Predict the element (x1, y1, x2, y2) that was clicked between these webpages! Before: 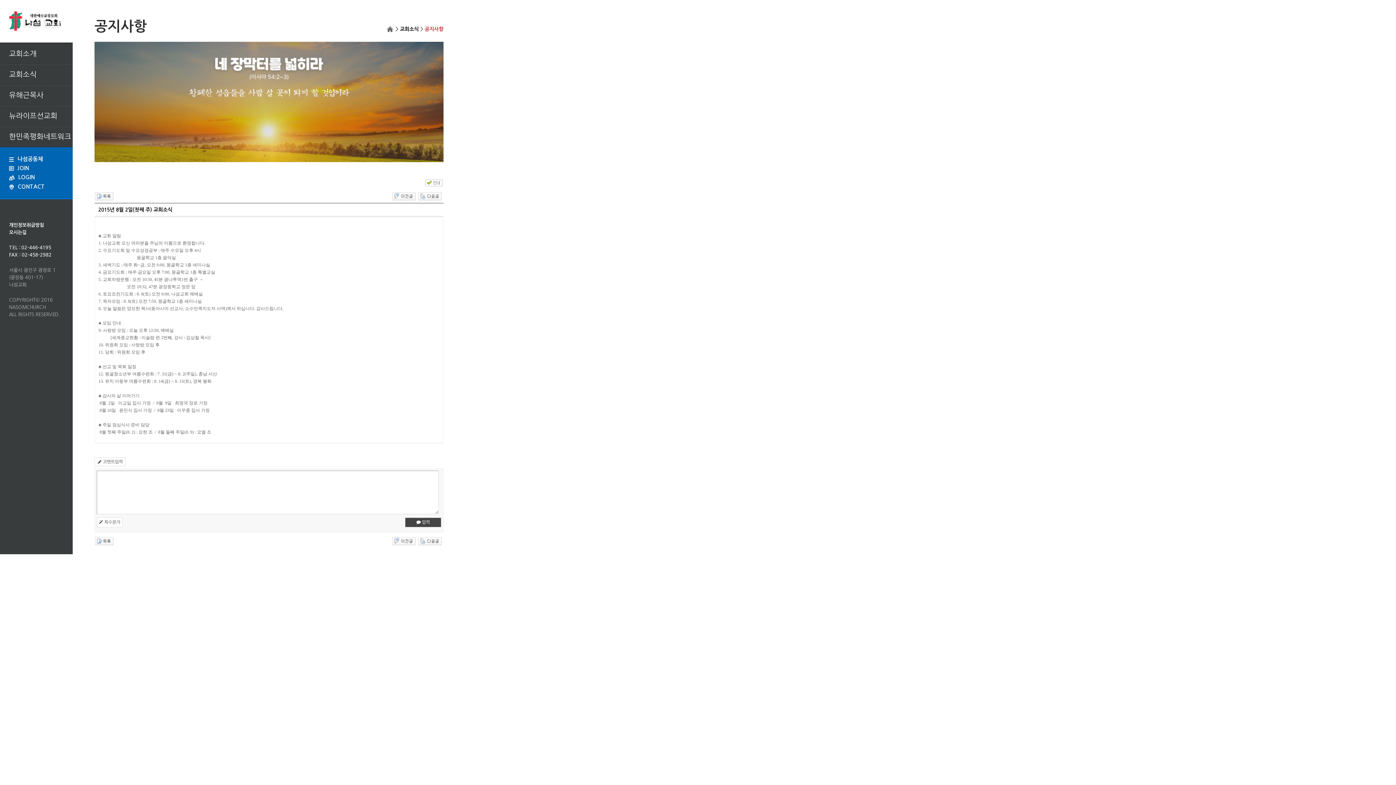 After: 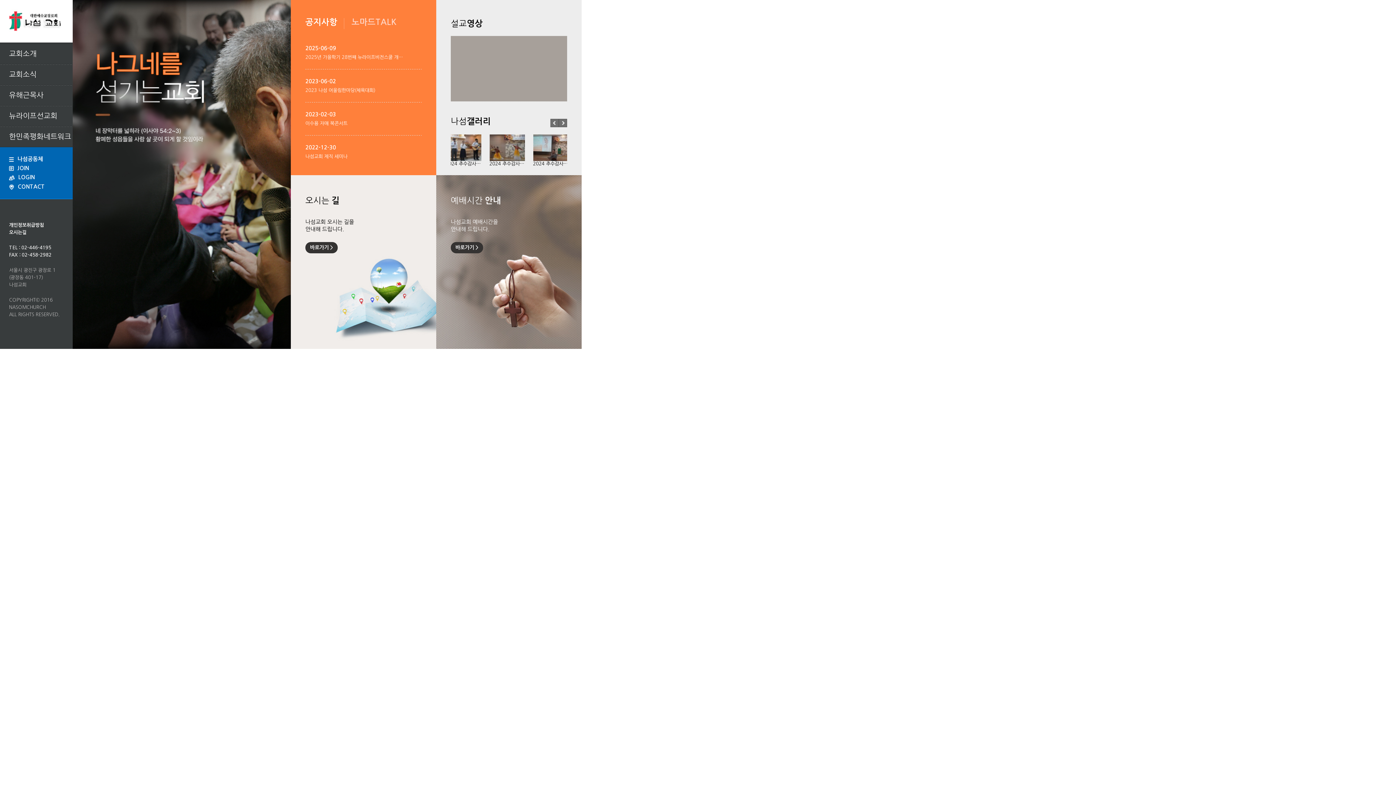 Action: bbox: (0, 18, 72, 23)